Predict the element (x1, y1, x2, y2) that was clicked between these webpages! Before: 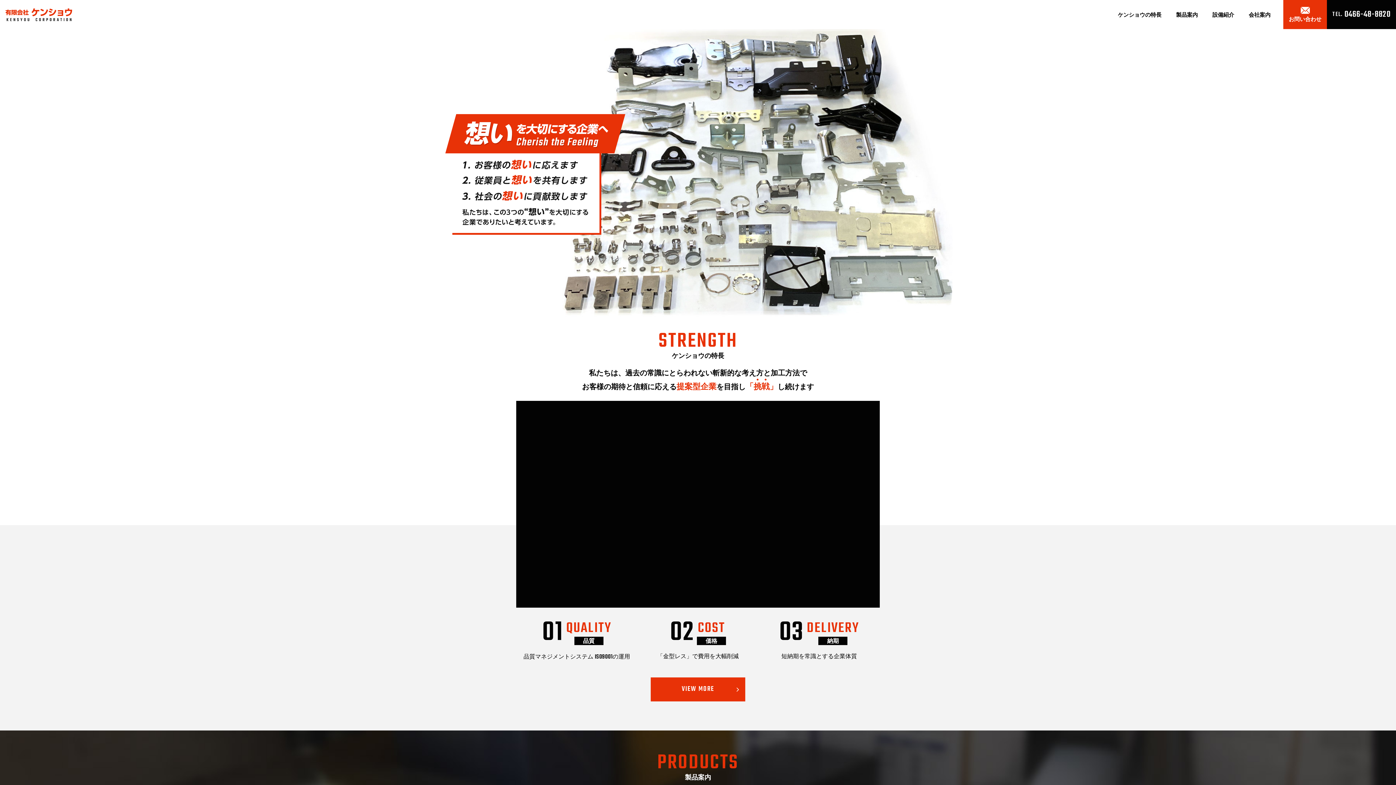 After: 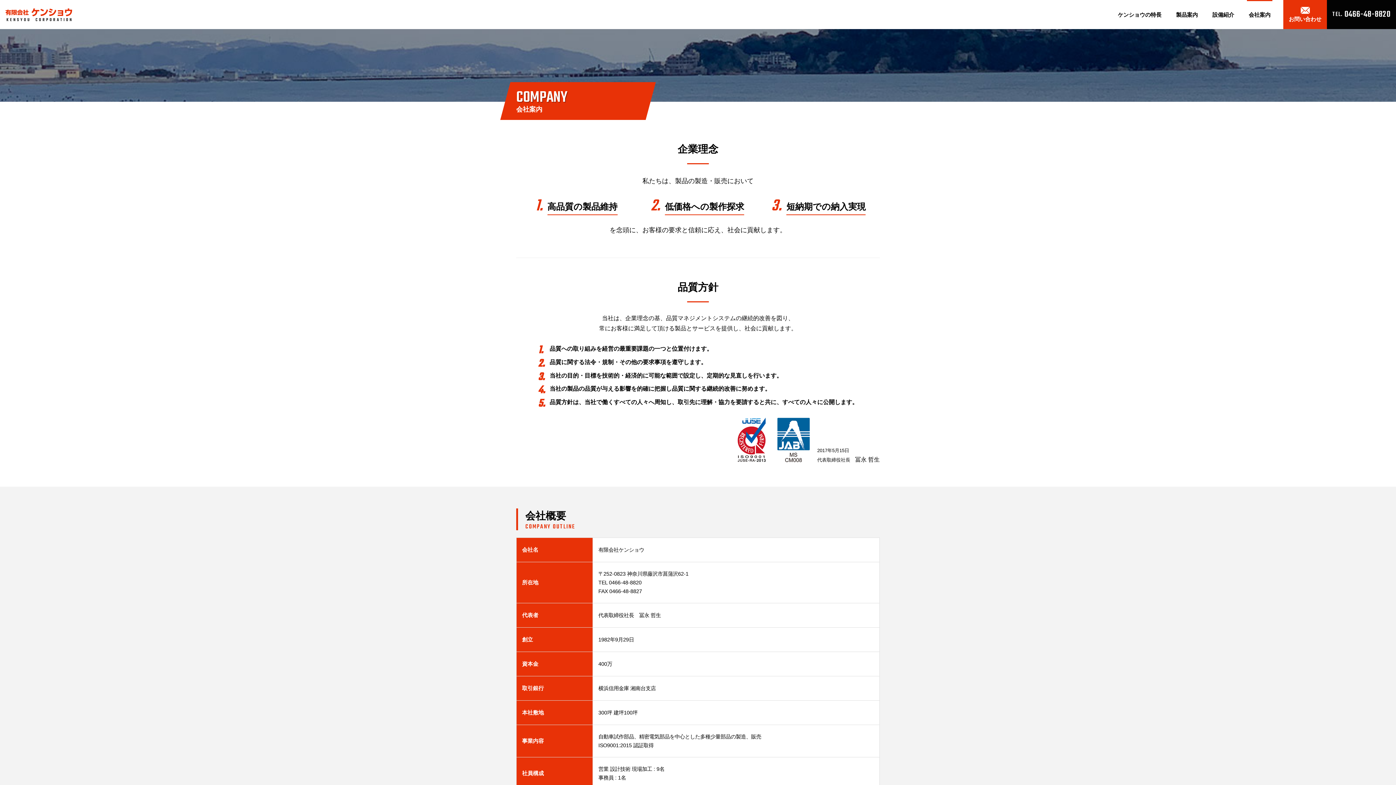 Action: label: 会社案内 bbox: (1247, 0, 1272, 29)